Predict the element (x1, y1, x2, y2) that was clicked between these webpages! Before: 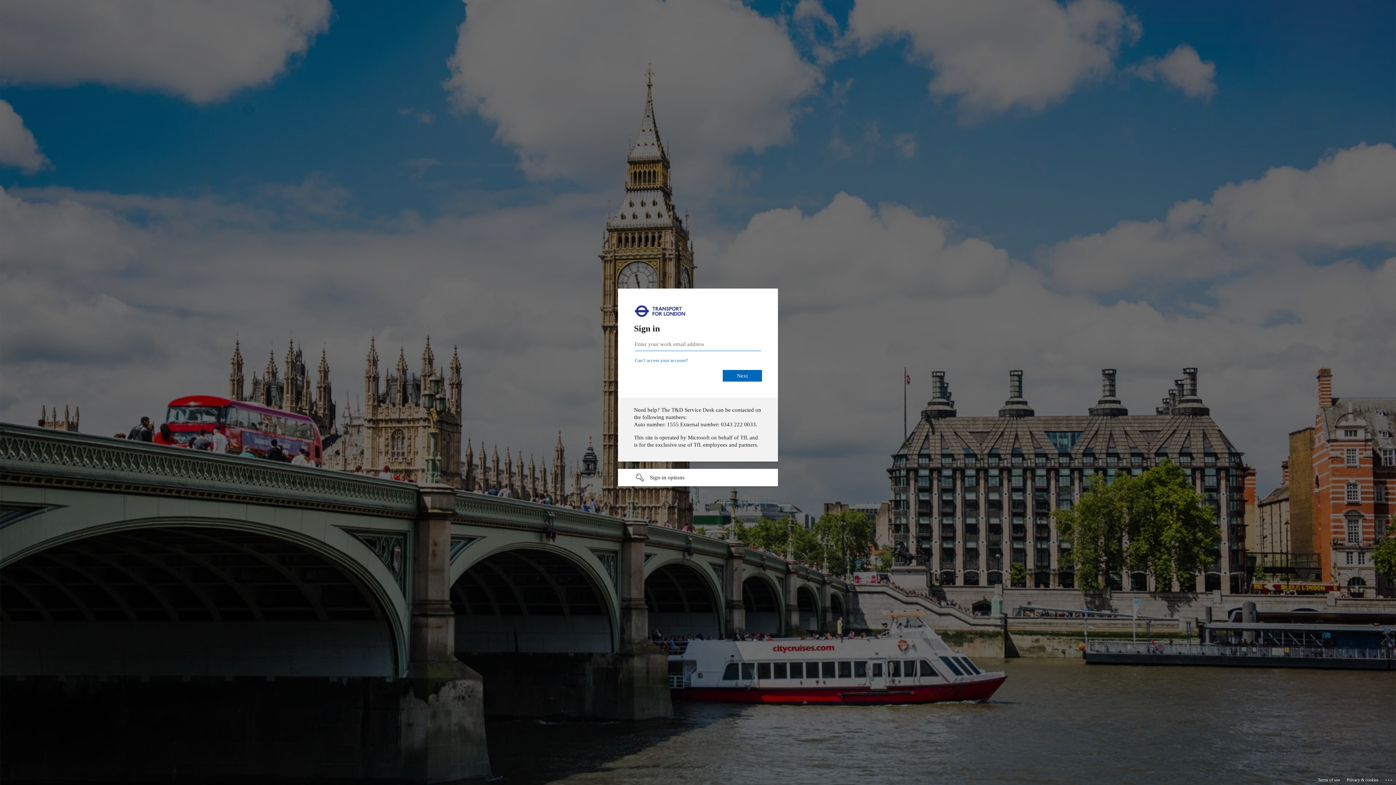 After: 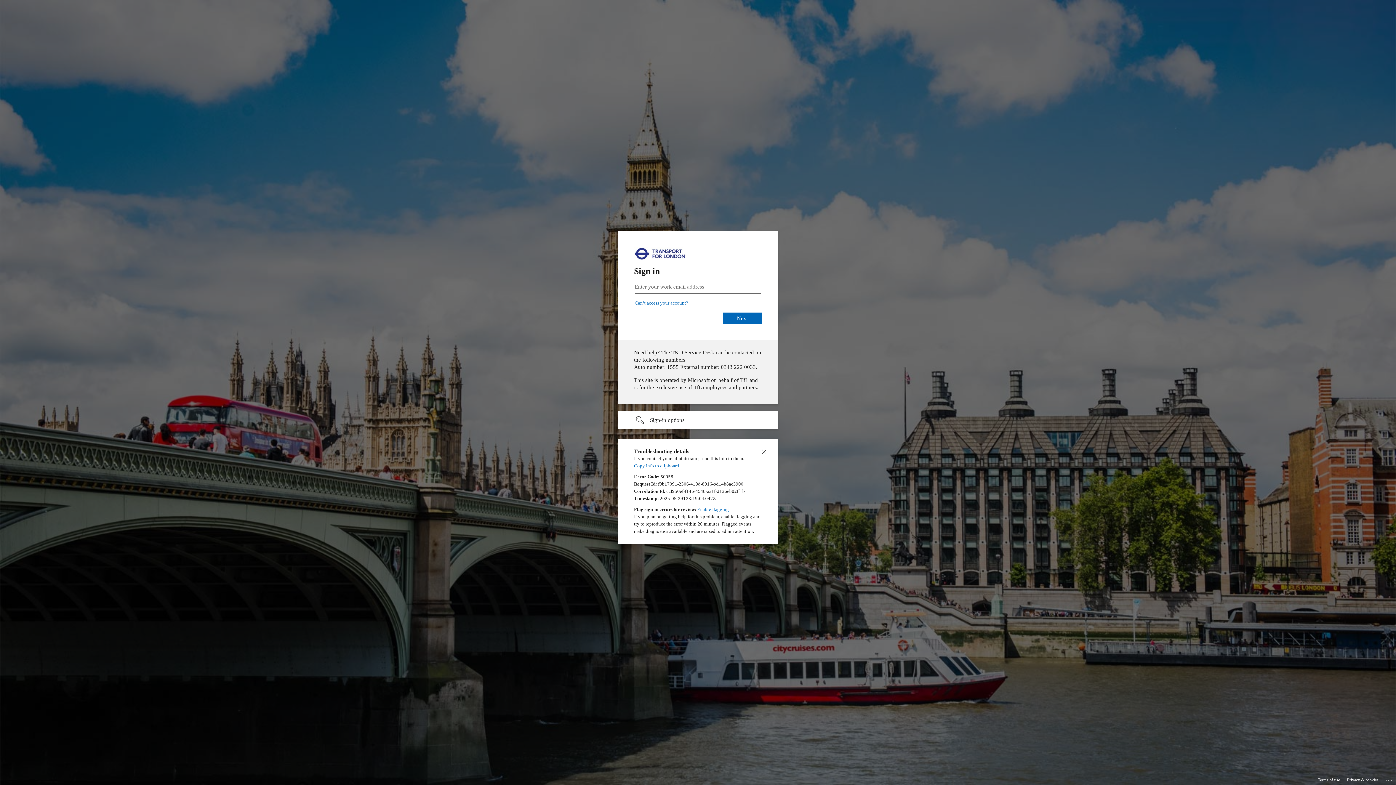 Action: label: Click here for troubleshooting information bbox: (1385, 775, 1393, 783)